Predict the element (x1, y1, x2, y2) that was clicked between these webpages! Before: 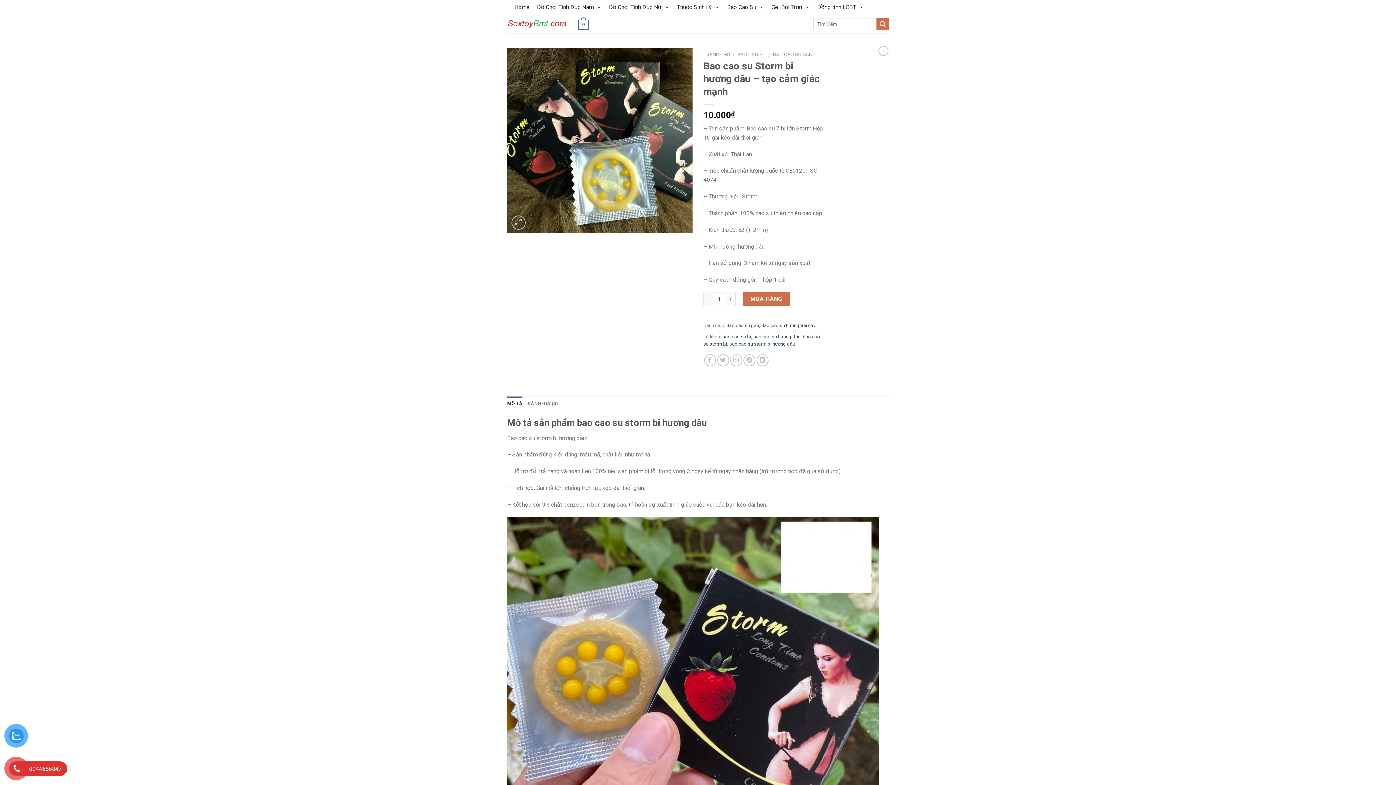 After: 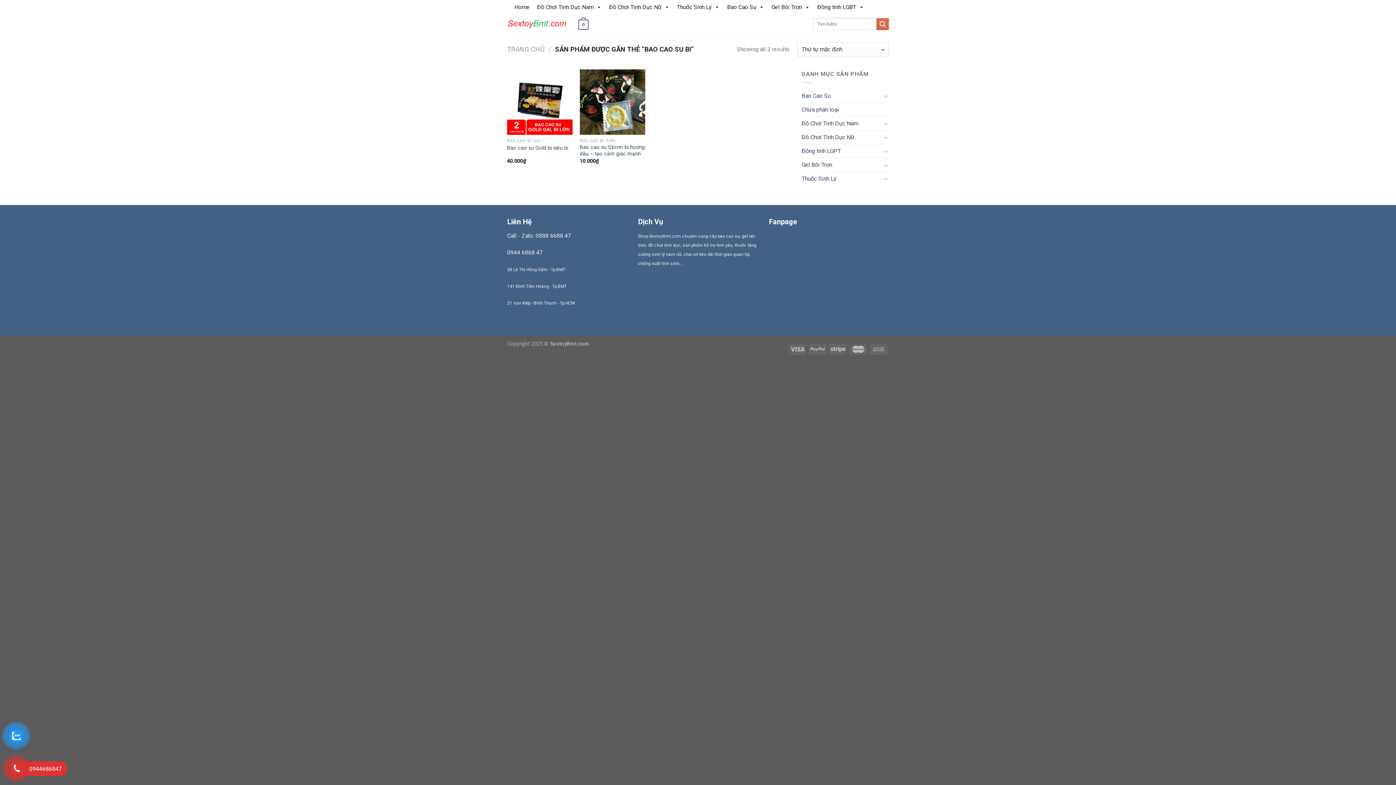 Action: label: bao cao su bi bbox: (722, 334, 751, 339)